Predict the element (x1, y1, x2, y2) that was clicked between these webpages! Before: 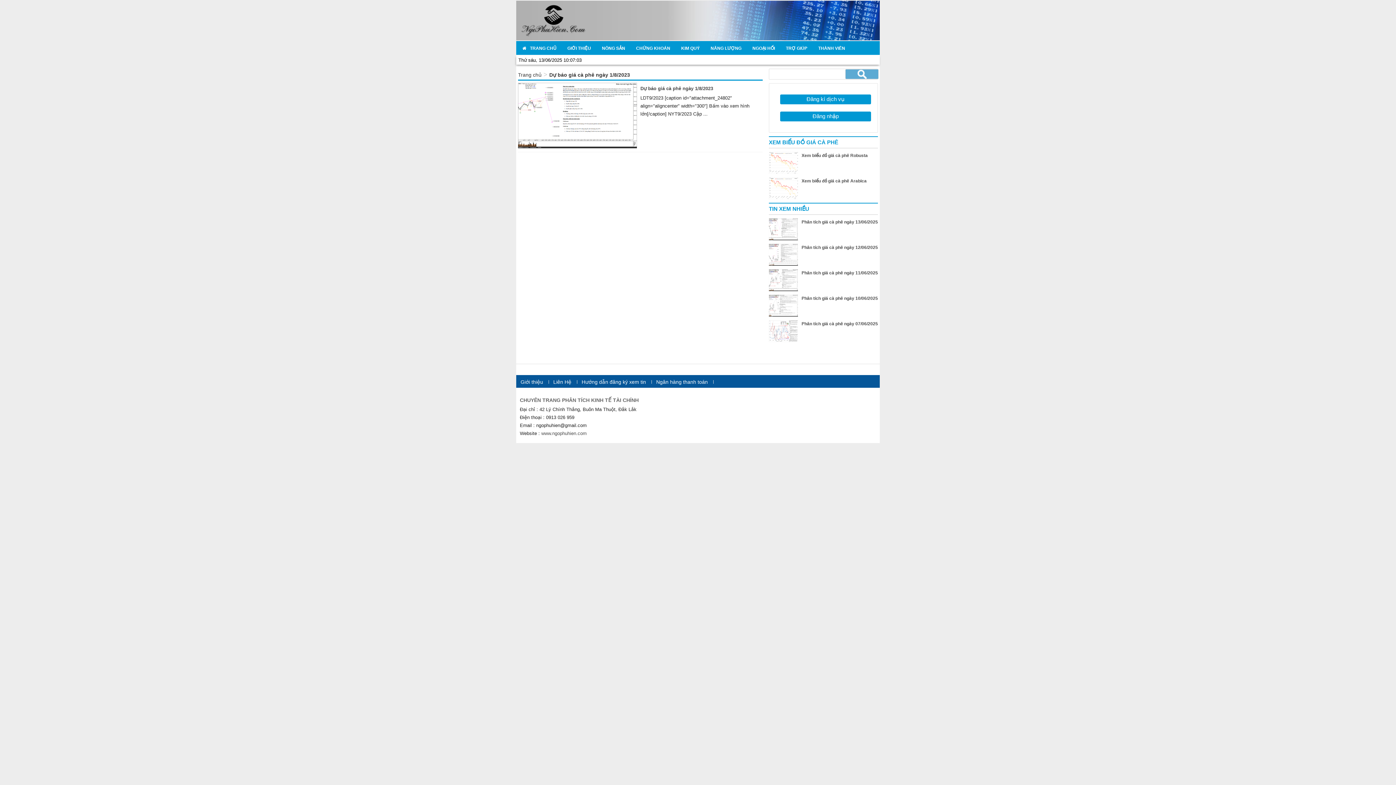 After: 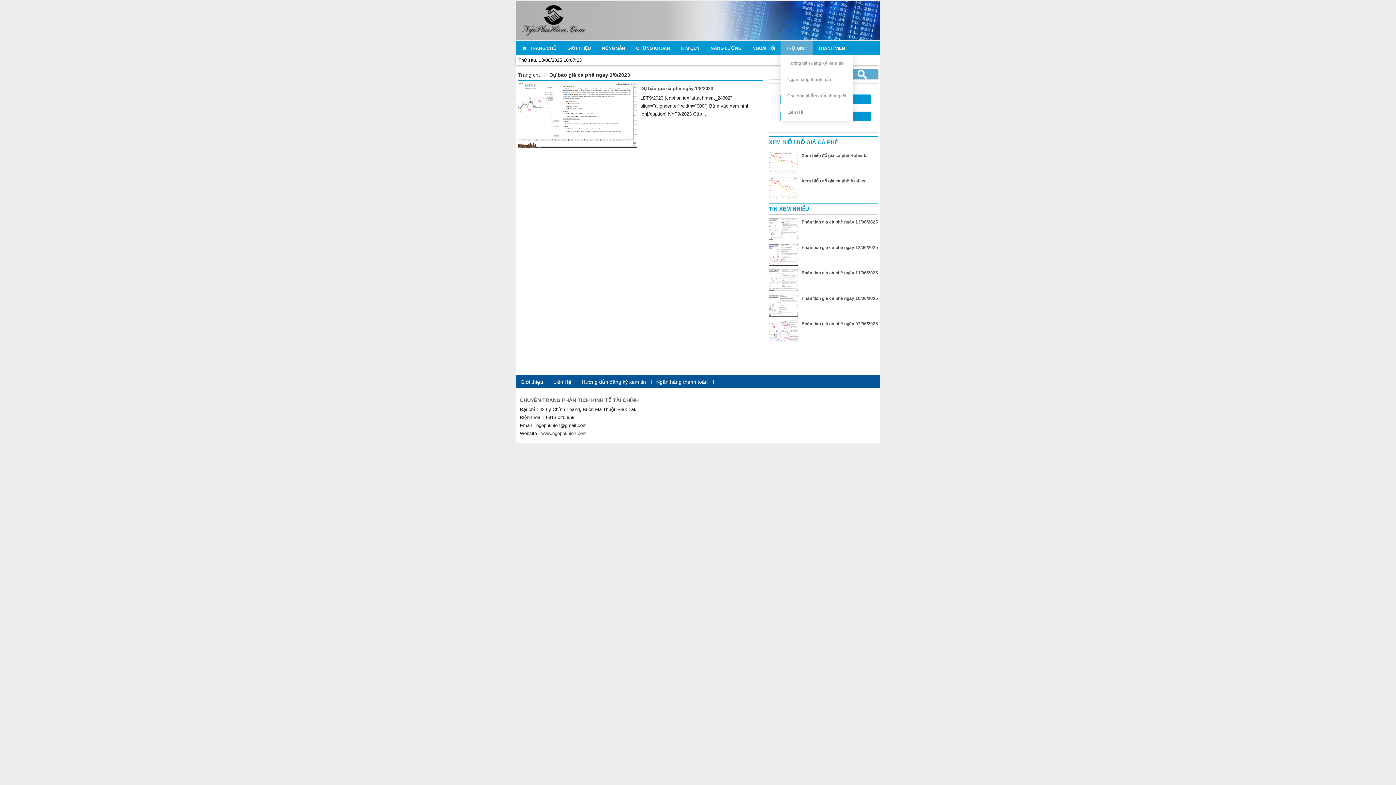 Action: bbox: (780, 41, 813, 55) label: TRỢ GIÚP